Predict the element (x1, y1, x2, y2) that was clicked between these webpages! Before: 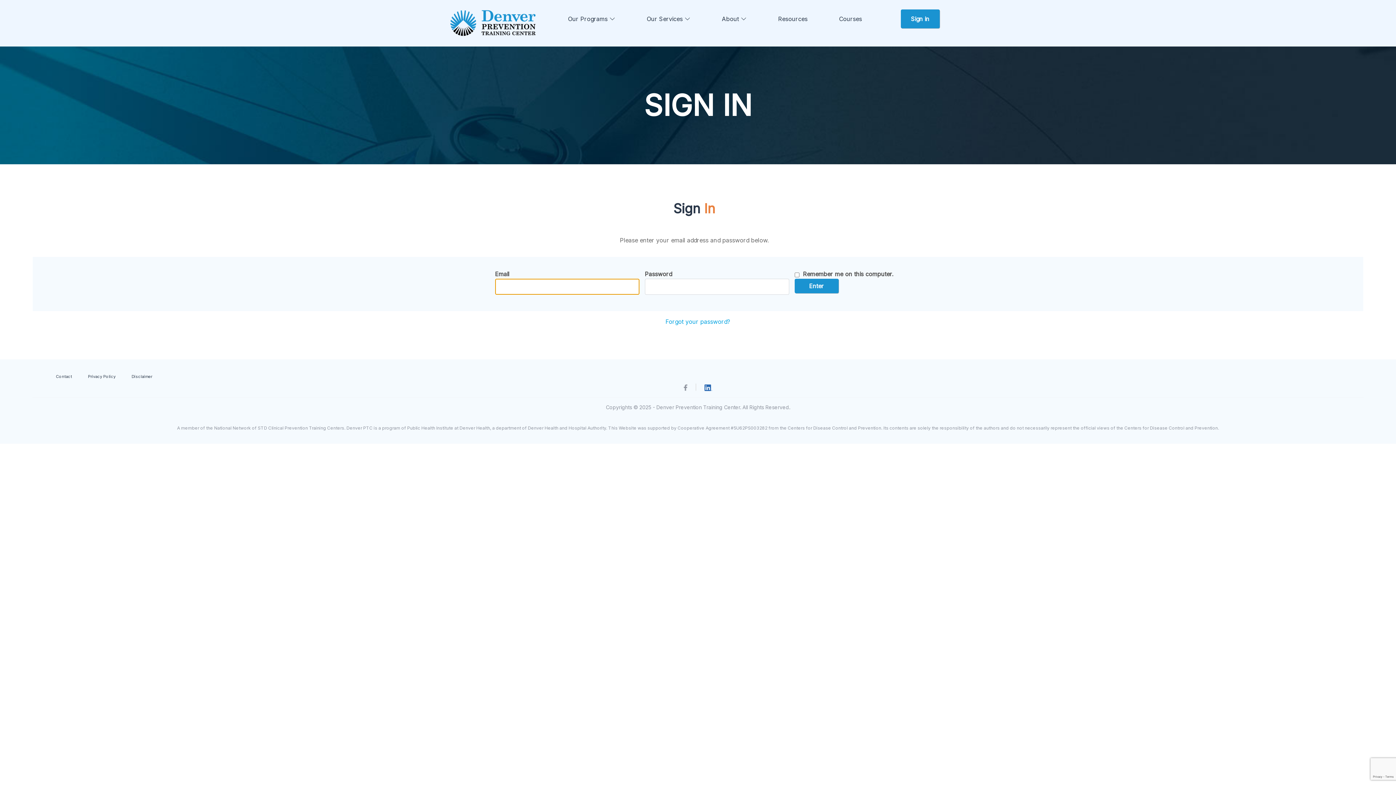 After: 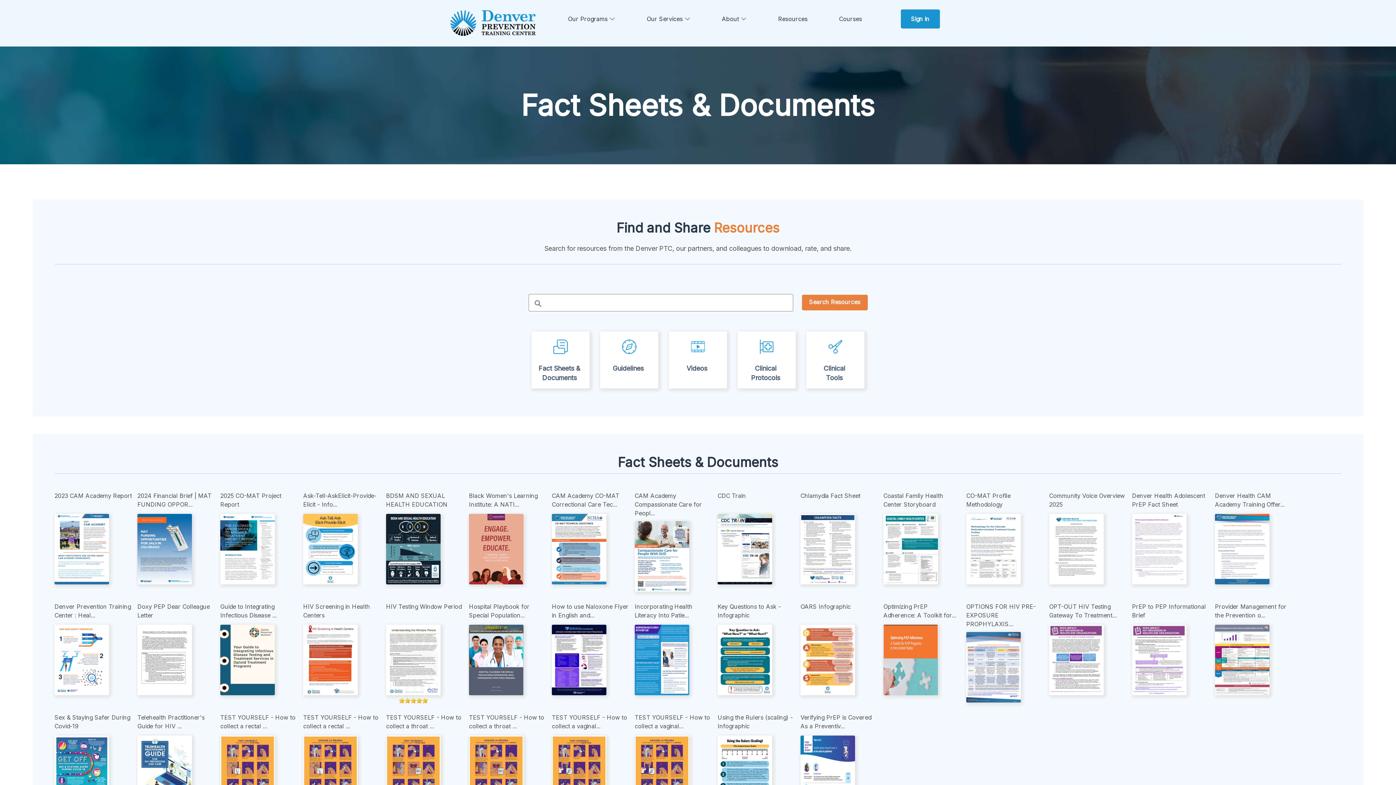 Action: bbox: (762, 11, 823, 26) label: Resources